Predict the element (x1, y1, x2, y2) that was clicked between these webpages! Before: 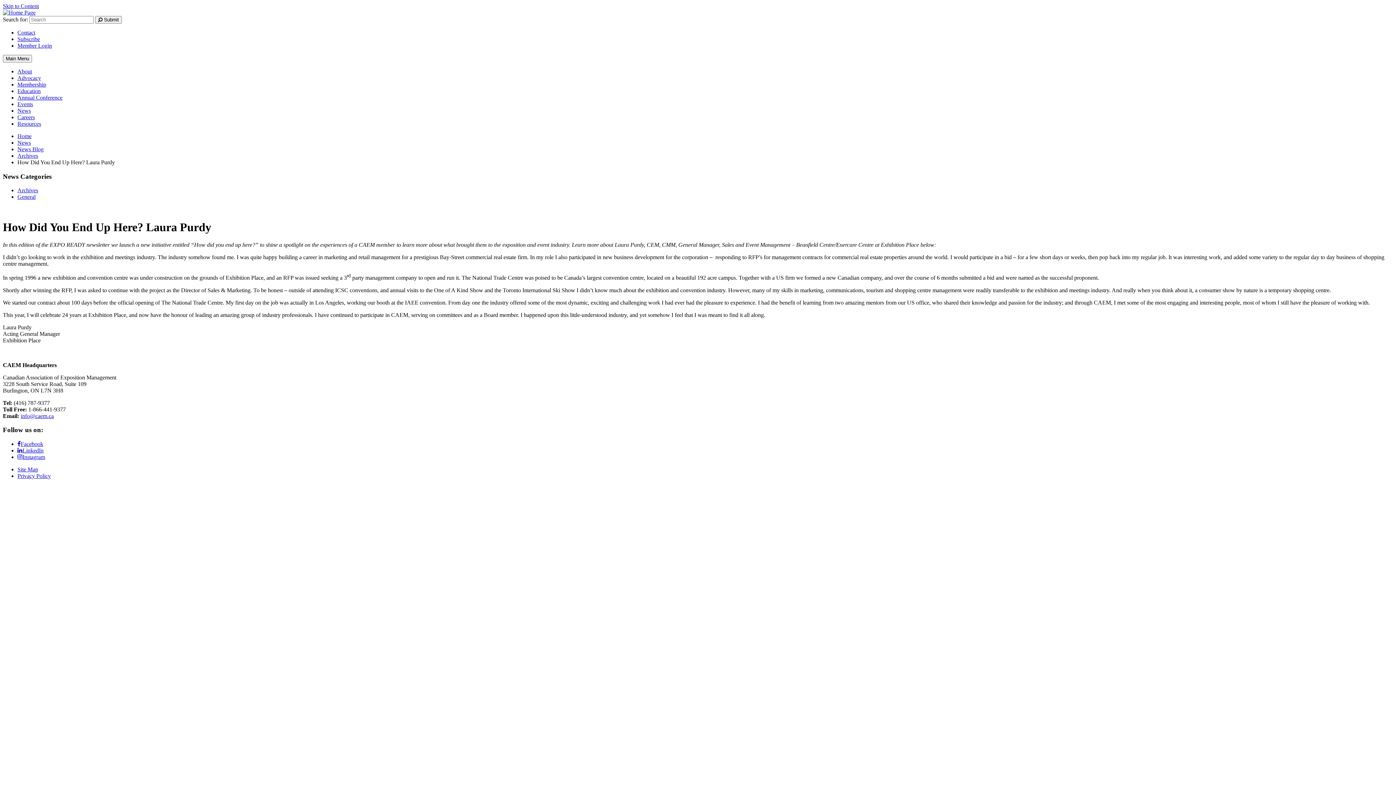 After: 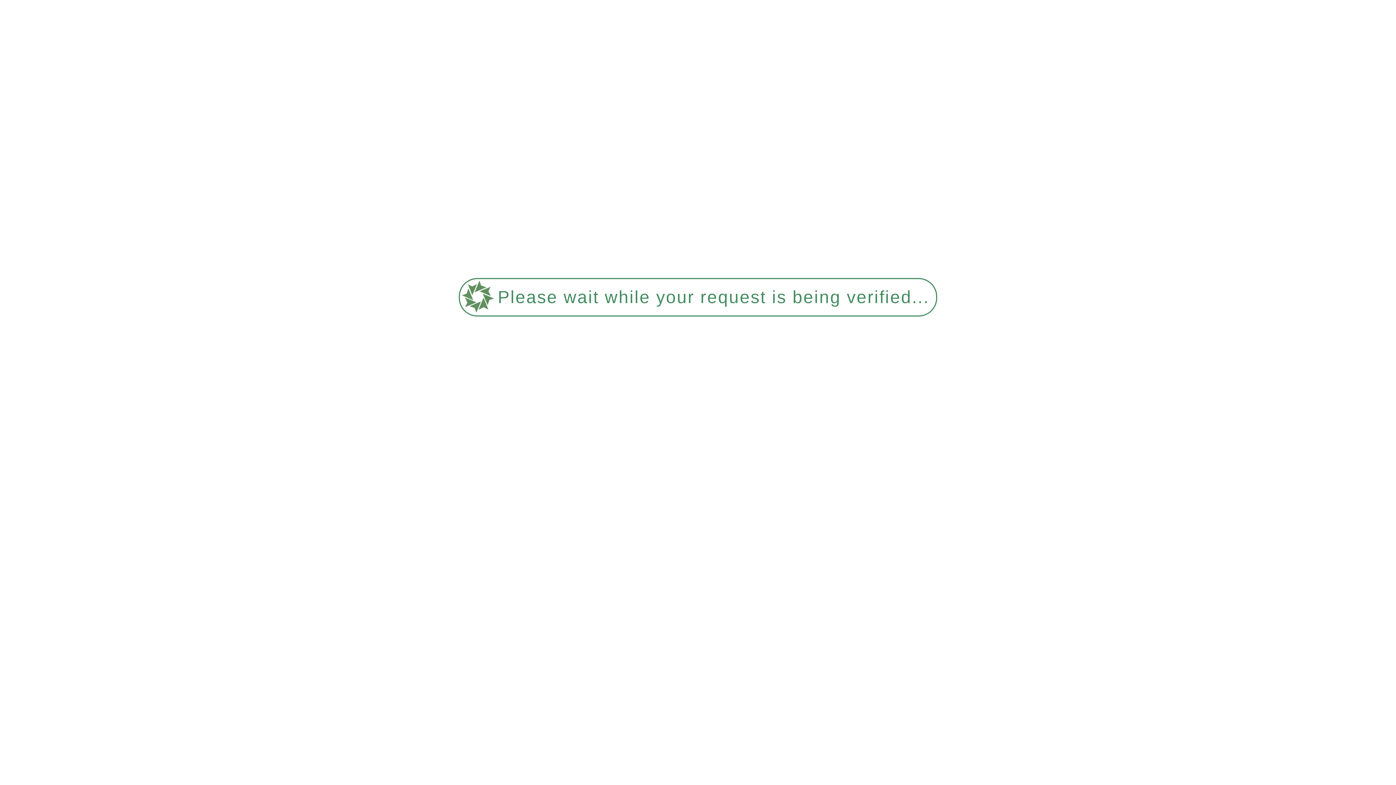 Action: label: News bbox: (17, 139, 30, 145)